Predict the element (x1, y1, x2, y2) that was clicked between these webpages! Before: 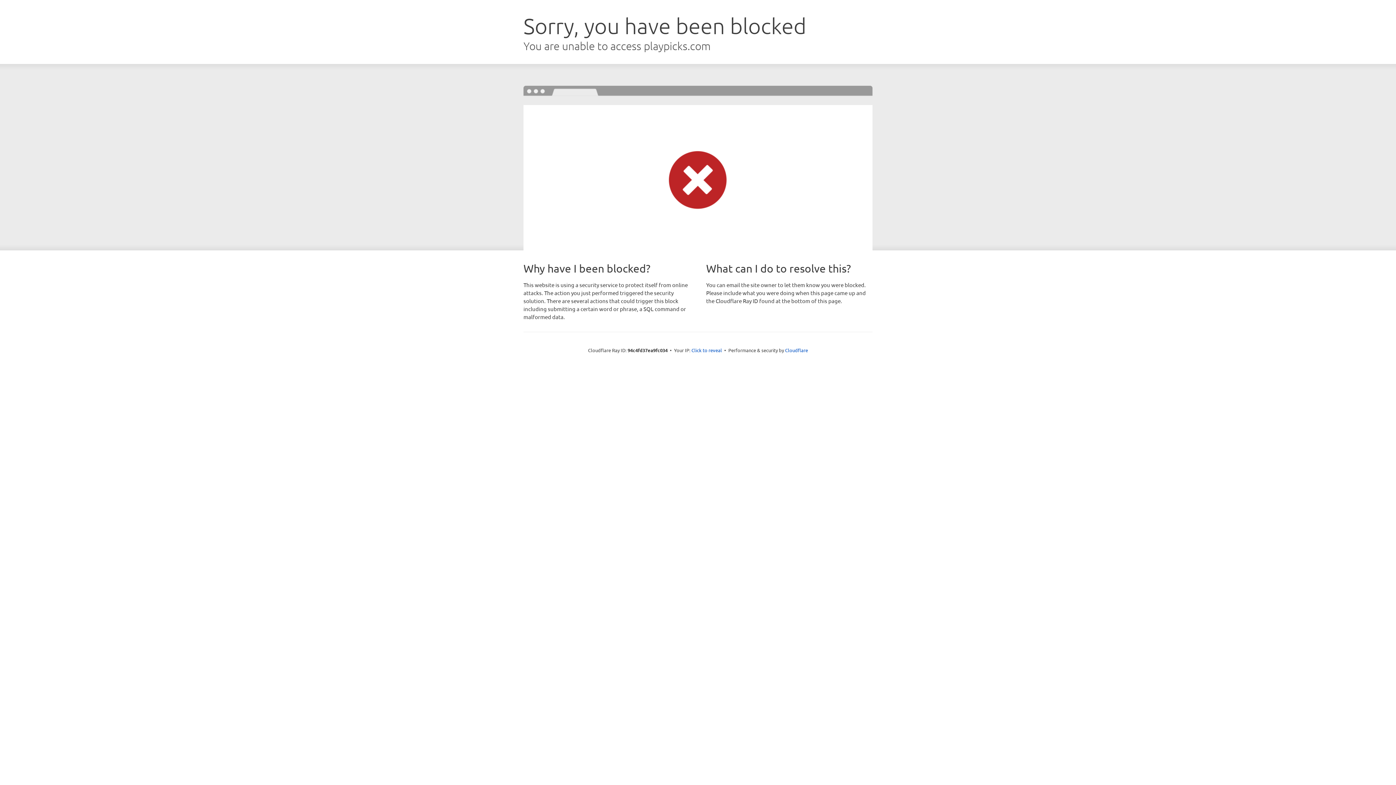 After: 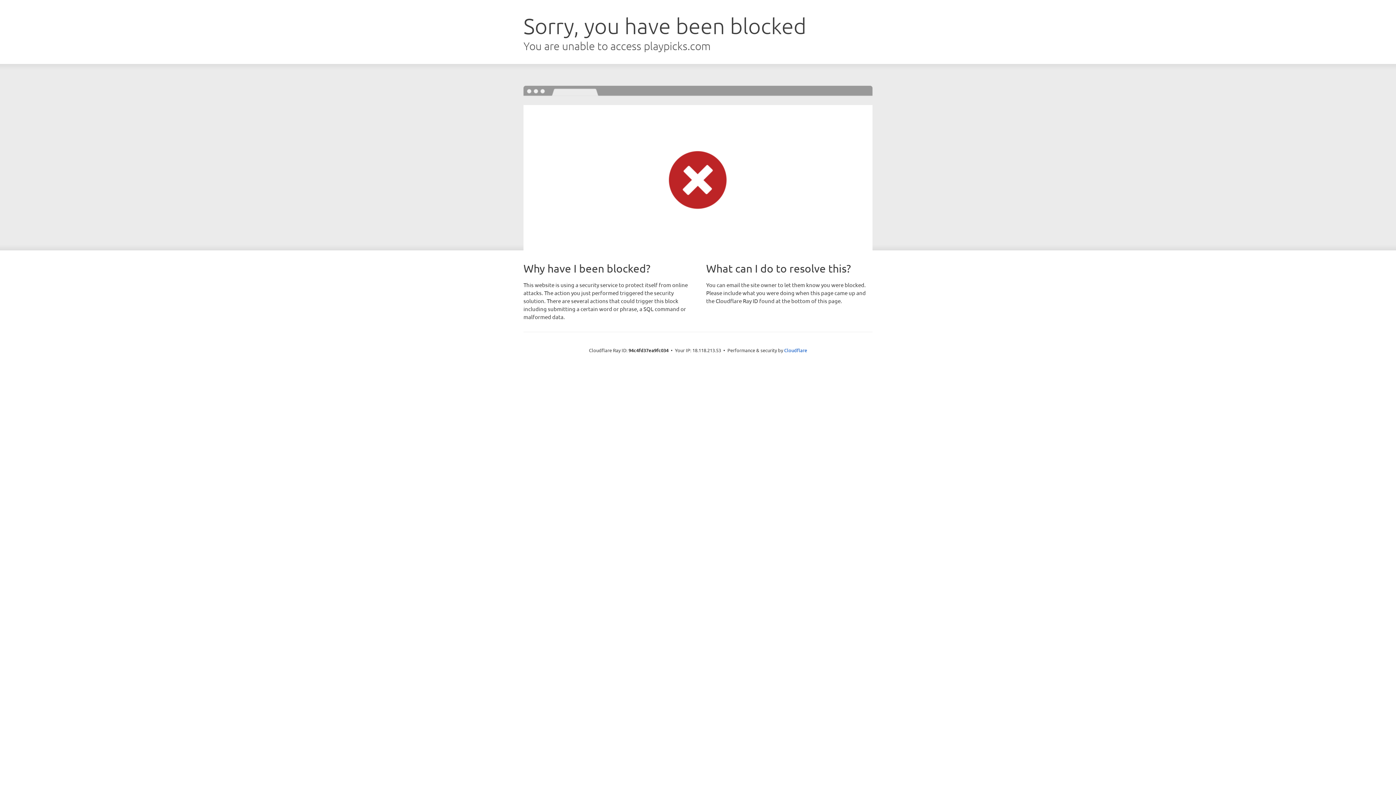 Action: bbox: (691, 346, 722, 353) label: Click to reveal